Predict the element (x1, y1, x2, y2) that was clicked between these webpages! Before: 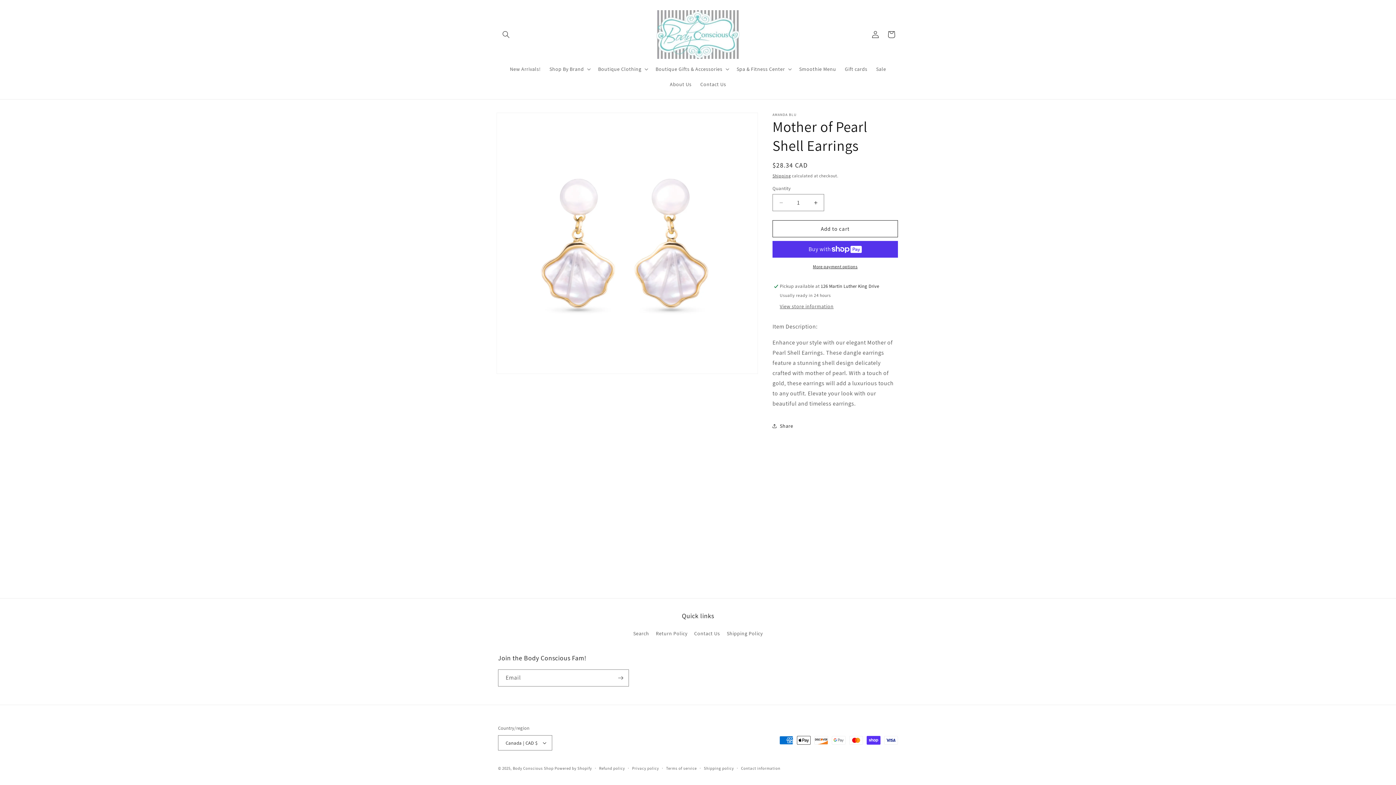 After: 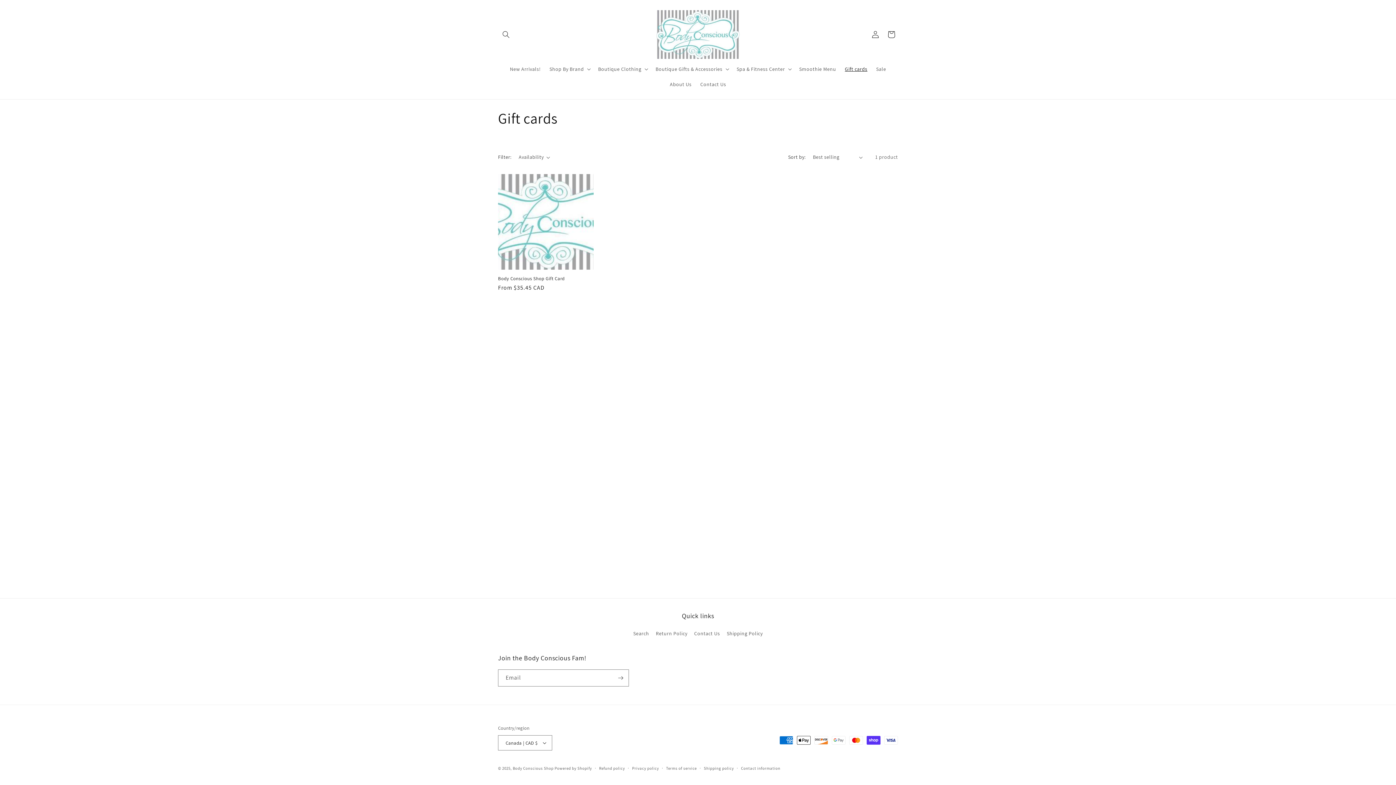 Action: bbox: (840, 61, 872, 76) label: Gift cards